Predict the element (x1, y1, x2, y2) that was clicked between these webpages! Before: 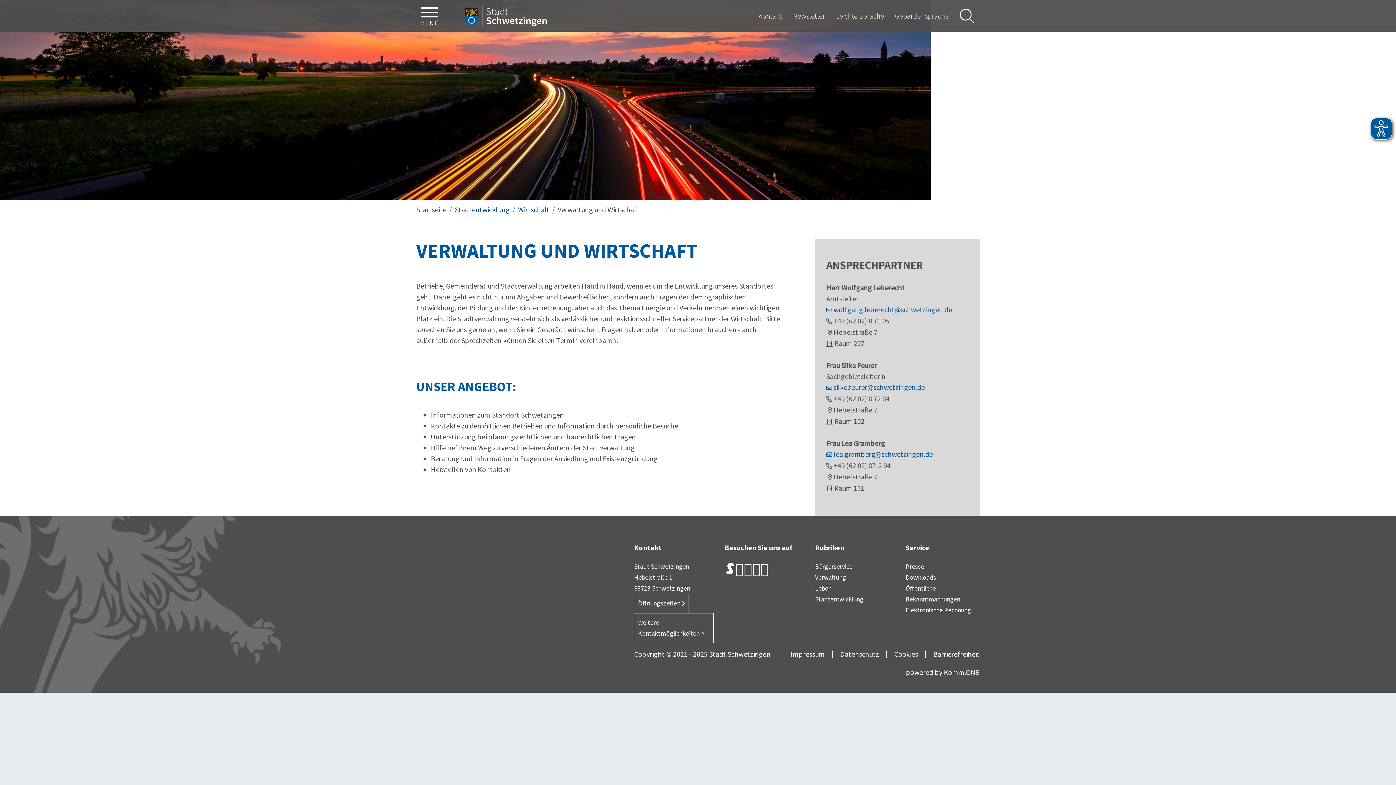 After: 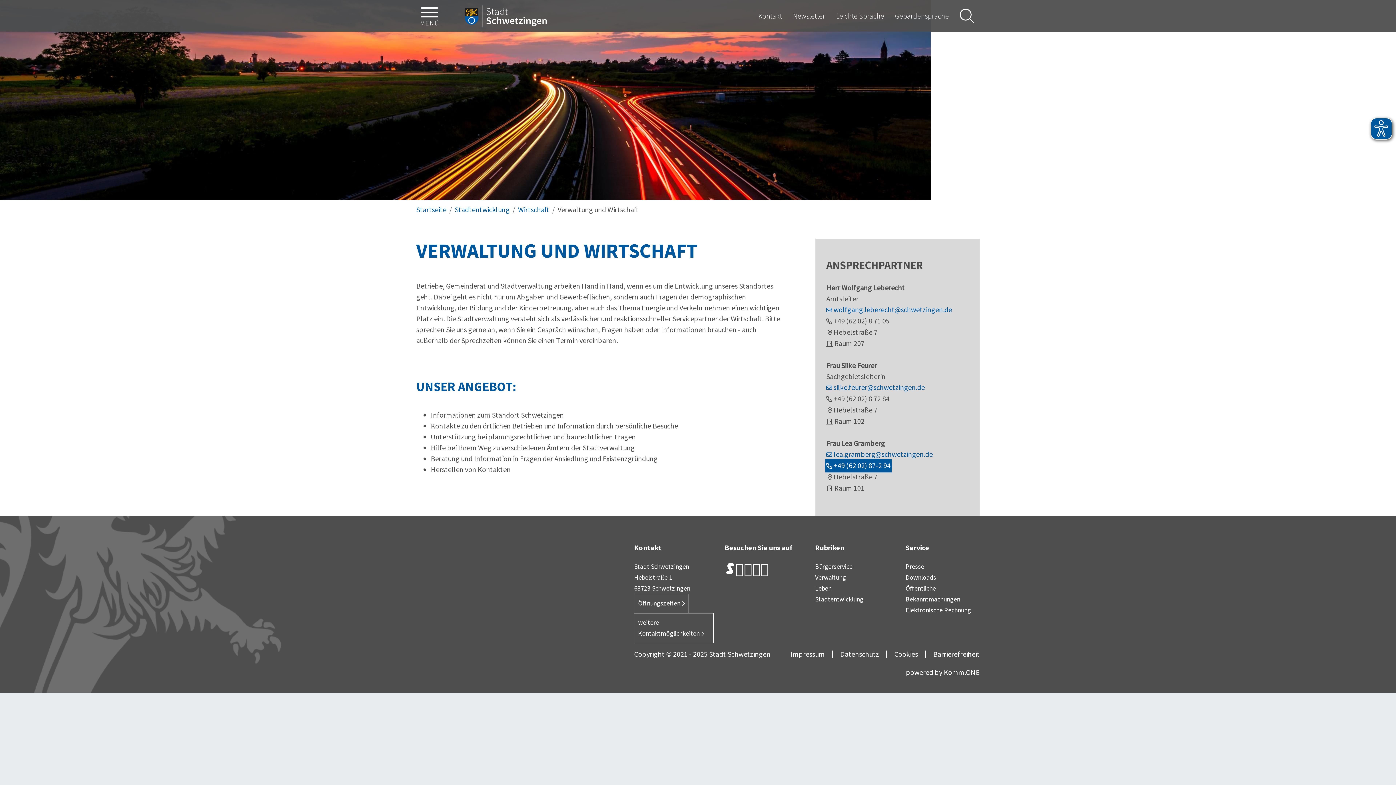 Action: bbox: (826, 460, 890, 471) label: +49 (62 02) 87-2 94